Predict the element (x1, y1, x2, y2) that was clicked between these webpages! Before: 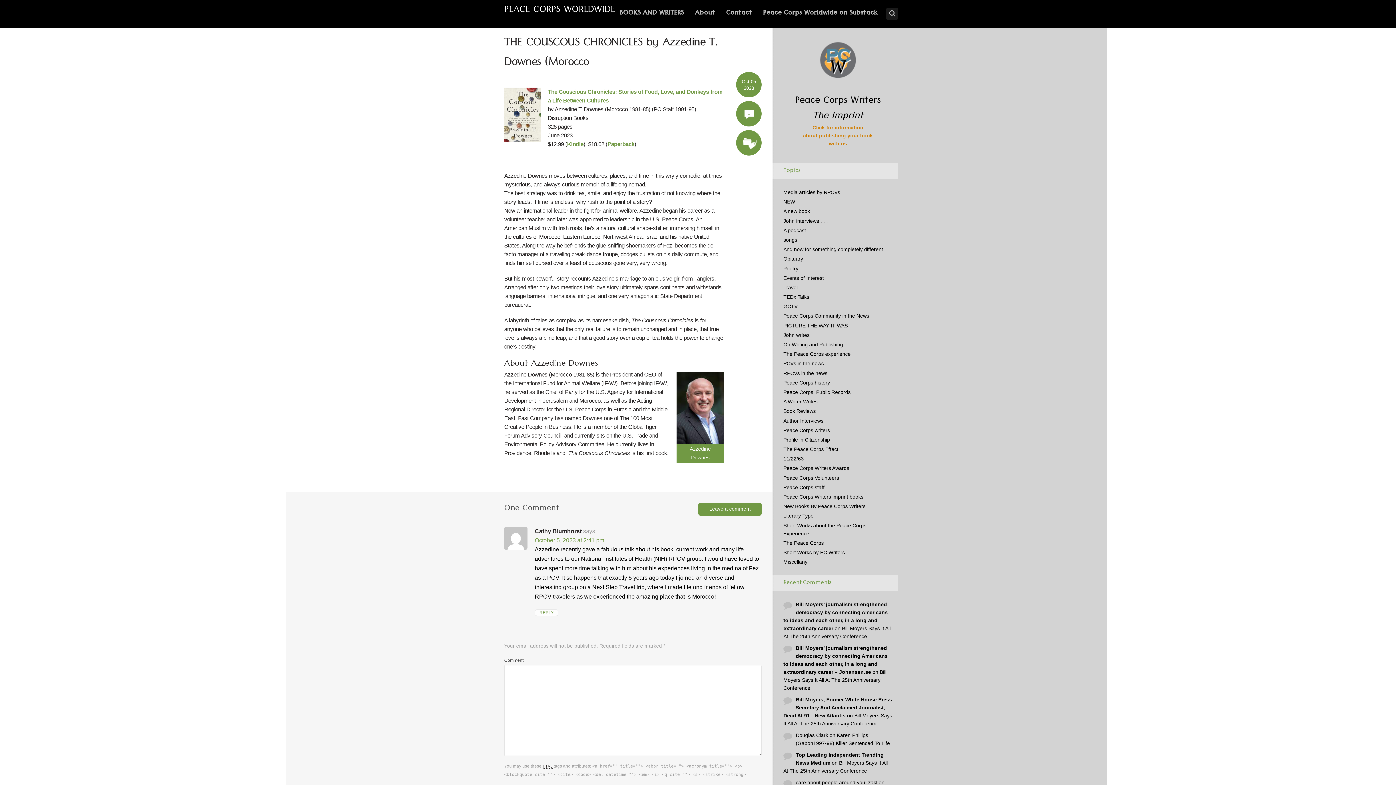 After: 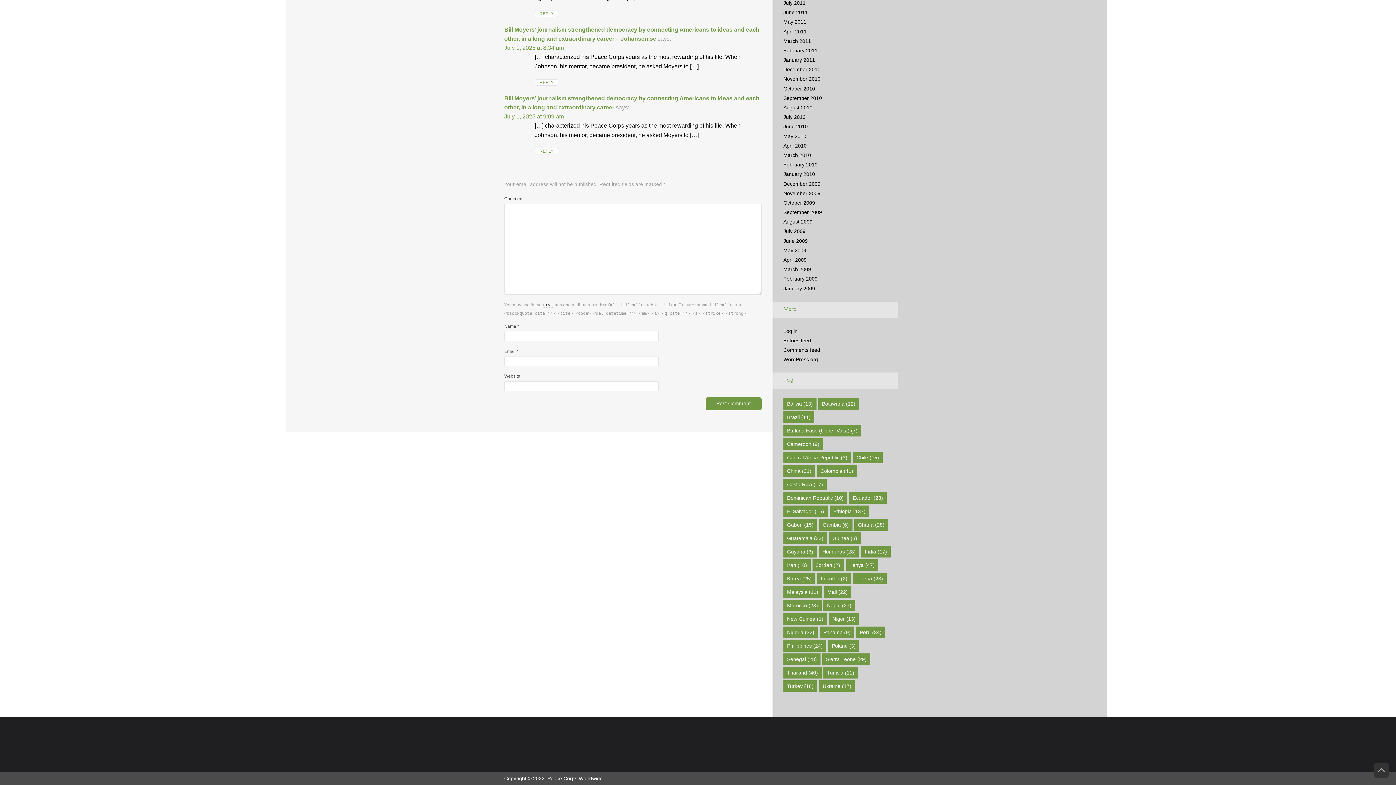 Action: label: Bill Moyers Says It All At The 25th Anniversary Conference bbox: (783, 669, 886, 691)